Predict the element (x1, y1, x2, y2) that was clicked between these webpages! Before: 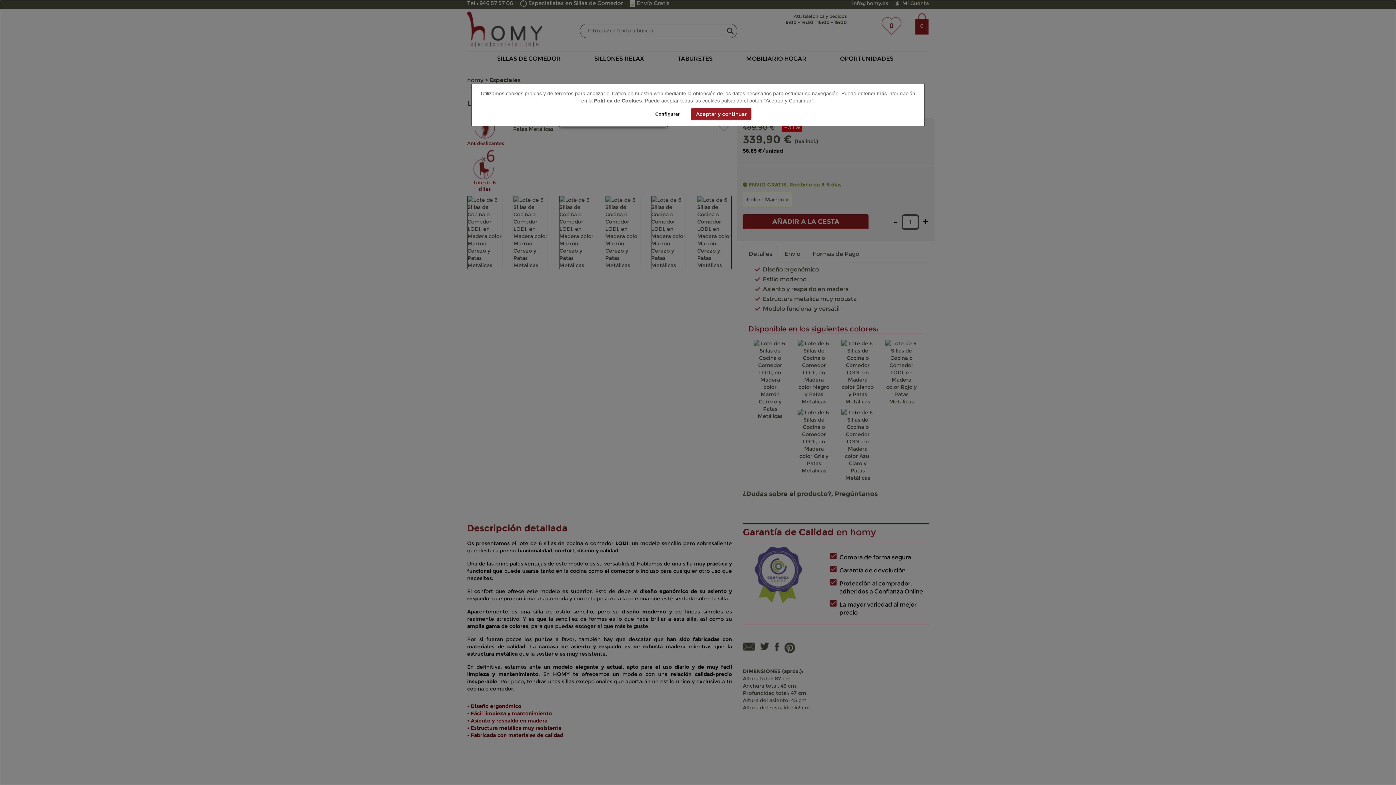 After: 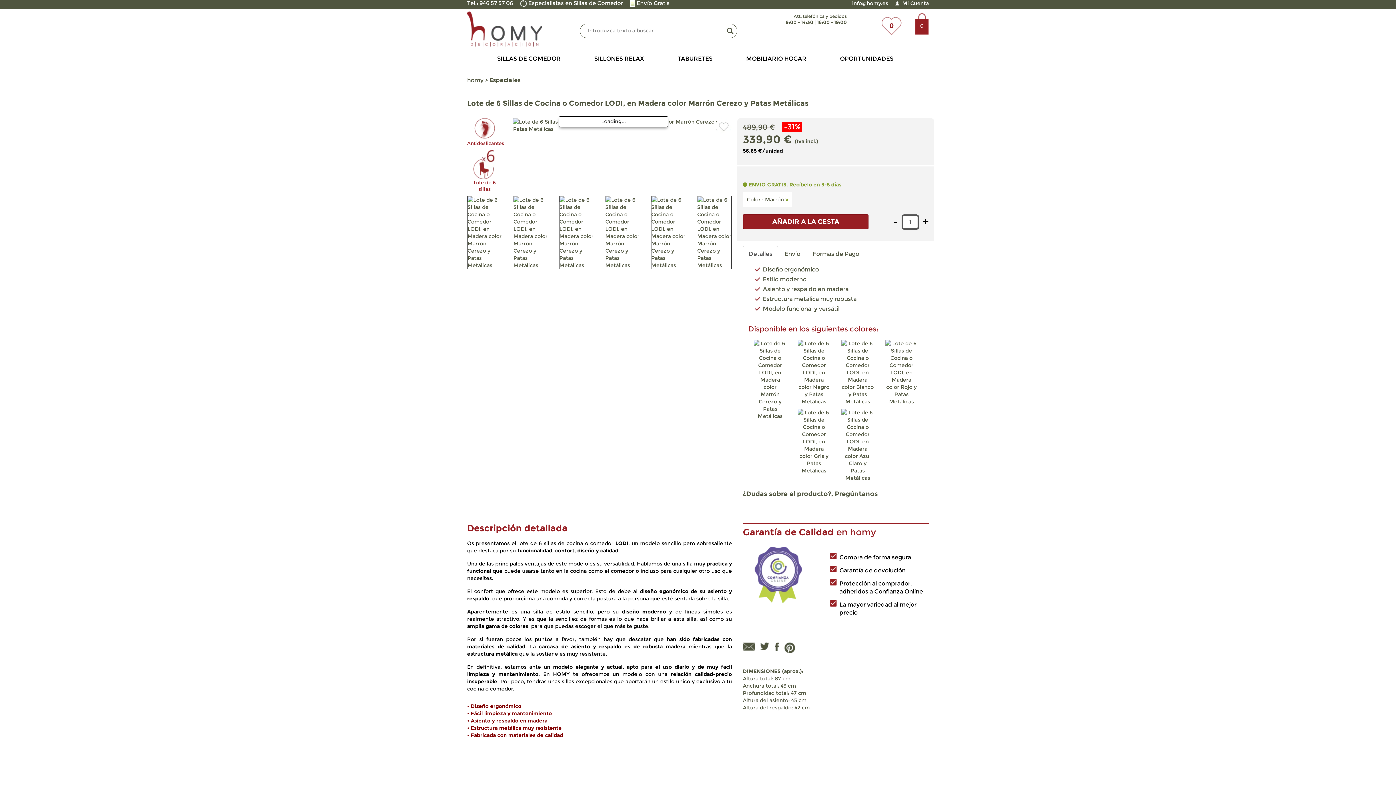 Action: label: Aceptar y continuar bbox: (691, 108, 751, 120)